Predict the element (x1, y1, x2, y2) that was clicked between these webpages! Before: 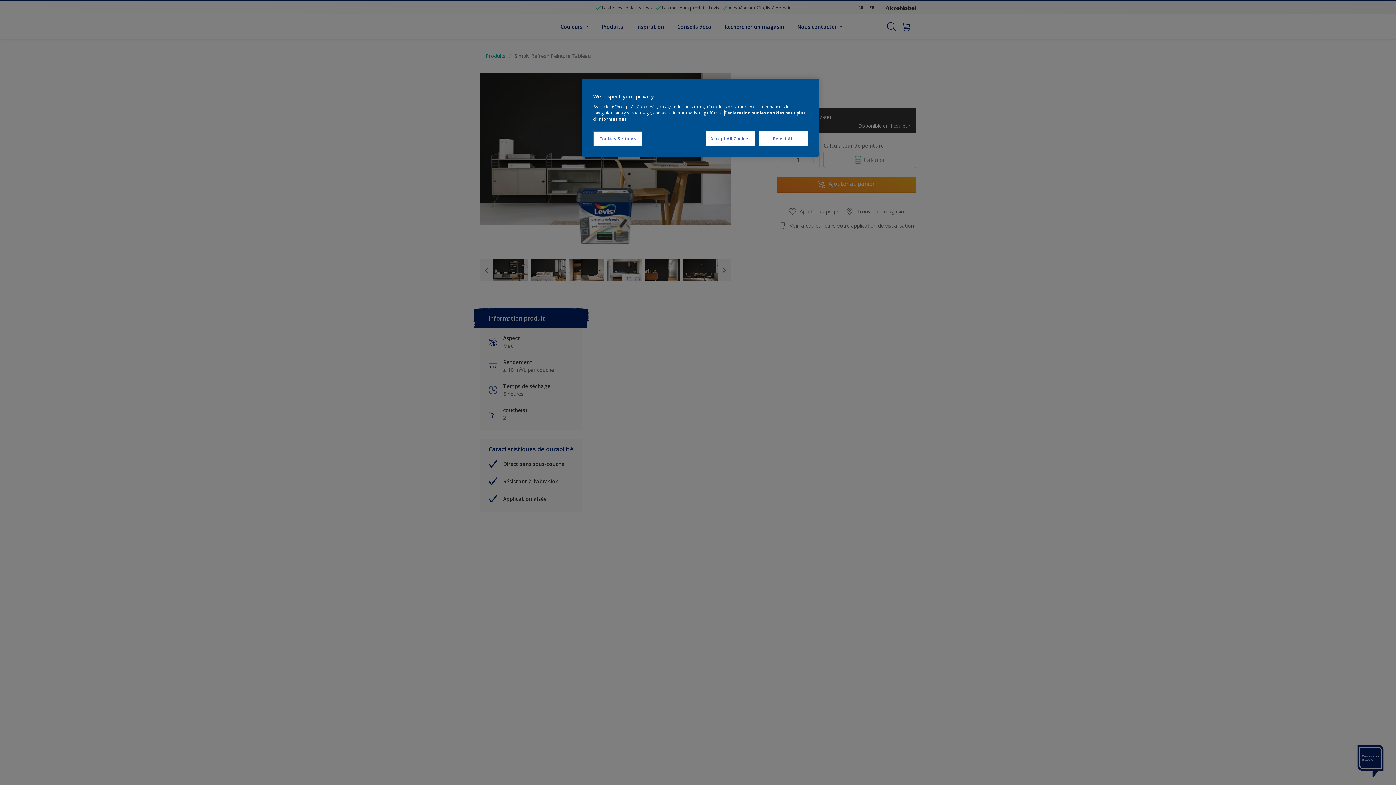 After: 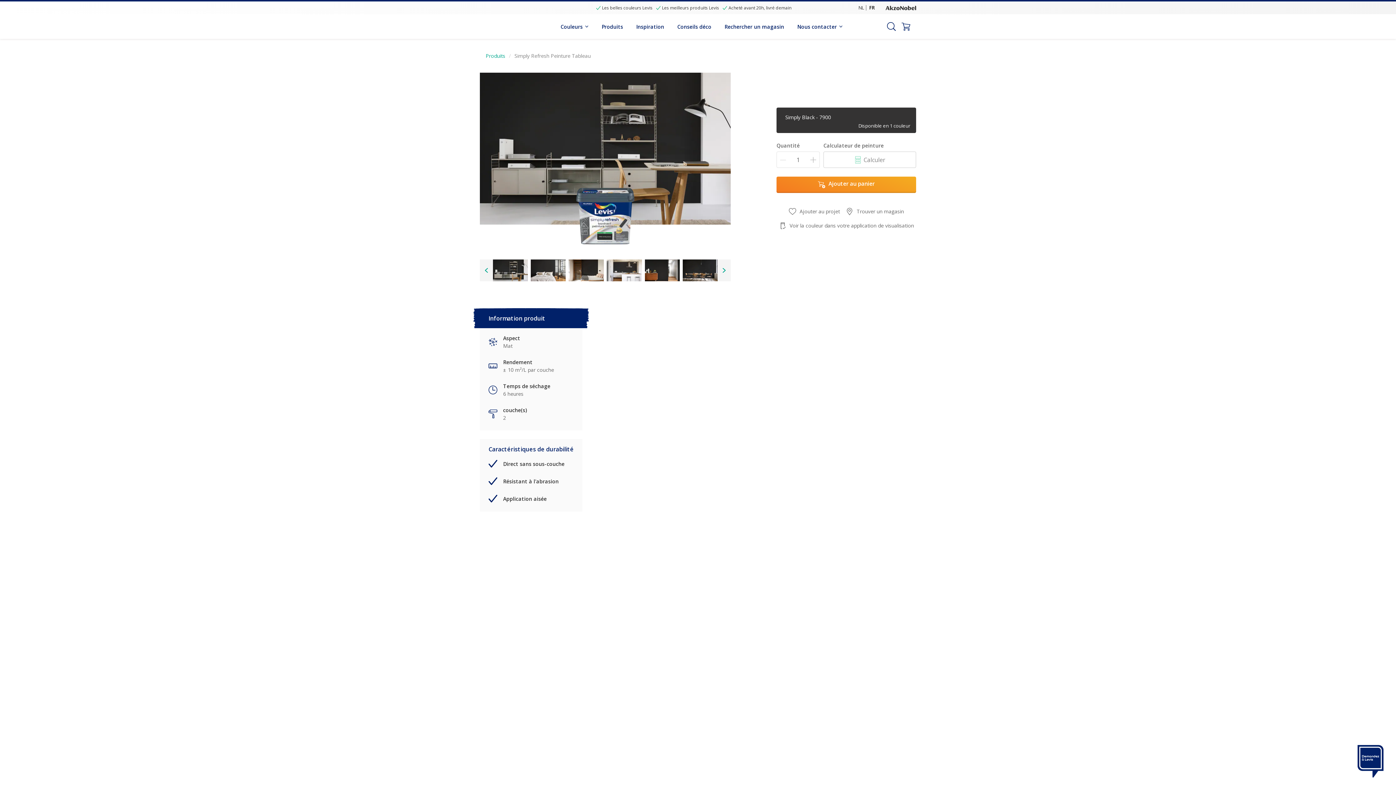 Action: bbox: (706, 131, 755, 146) label: Accept All Cookies